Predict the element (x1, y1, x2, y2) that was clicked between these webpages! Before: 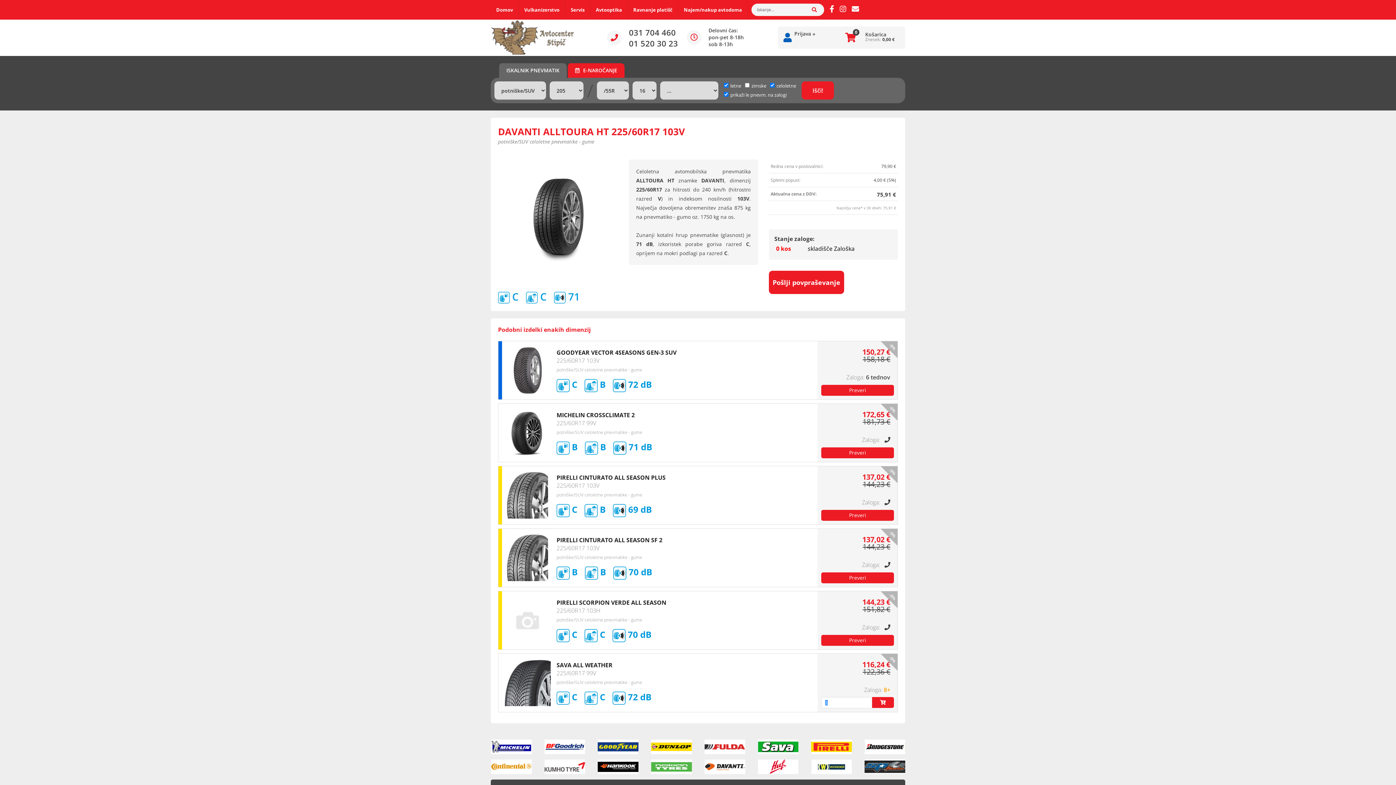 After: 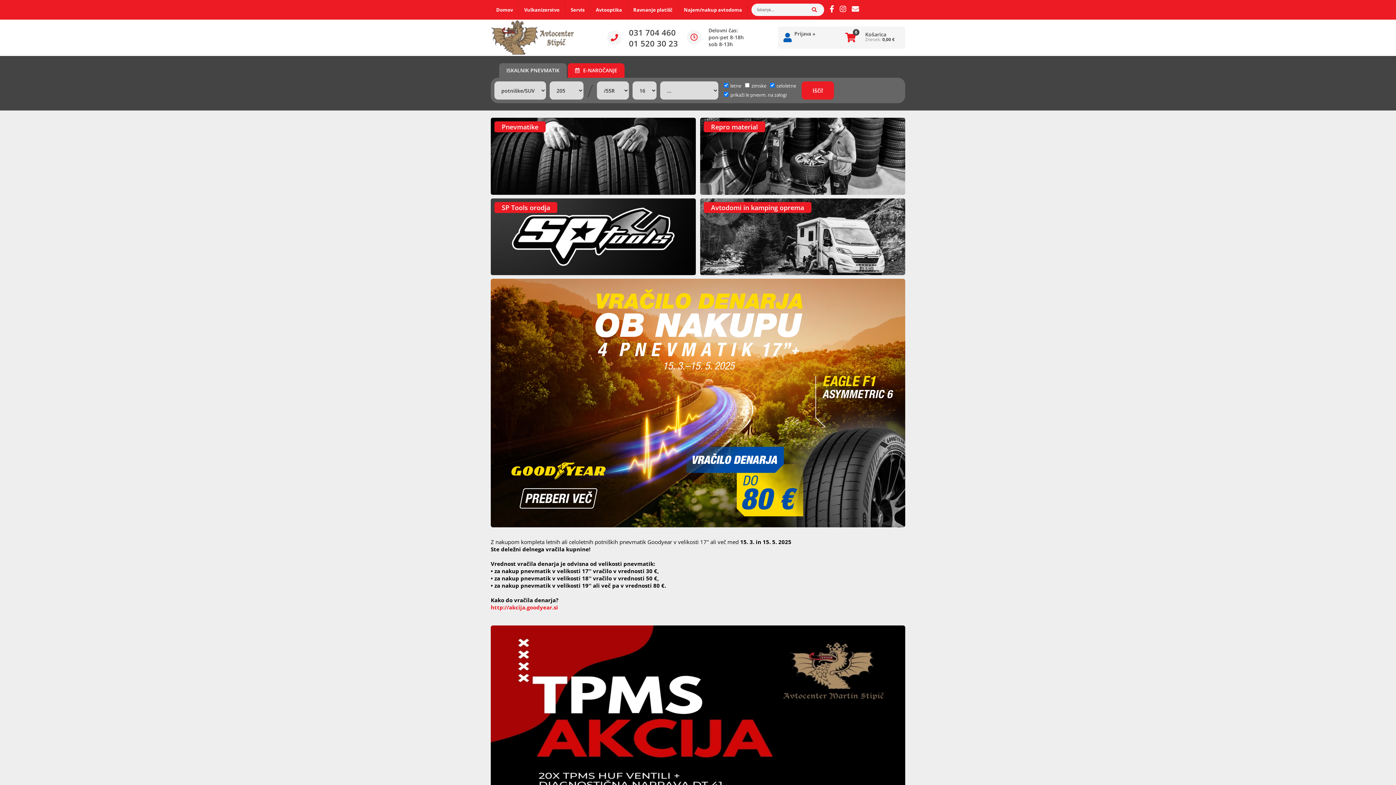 Action: bbox: (490, 0, 518, 19) label: Domov